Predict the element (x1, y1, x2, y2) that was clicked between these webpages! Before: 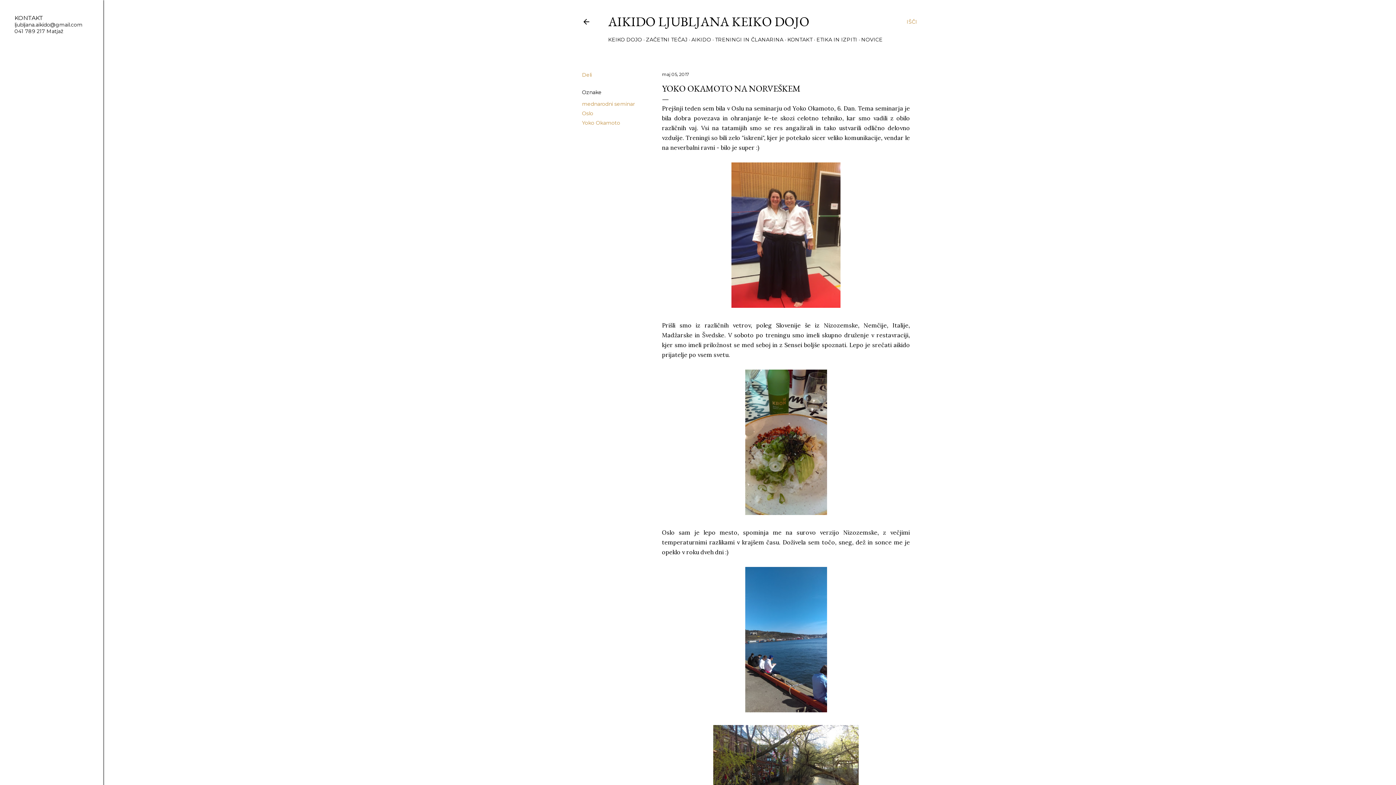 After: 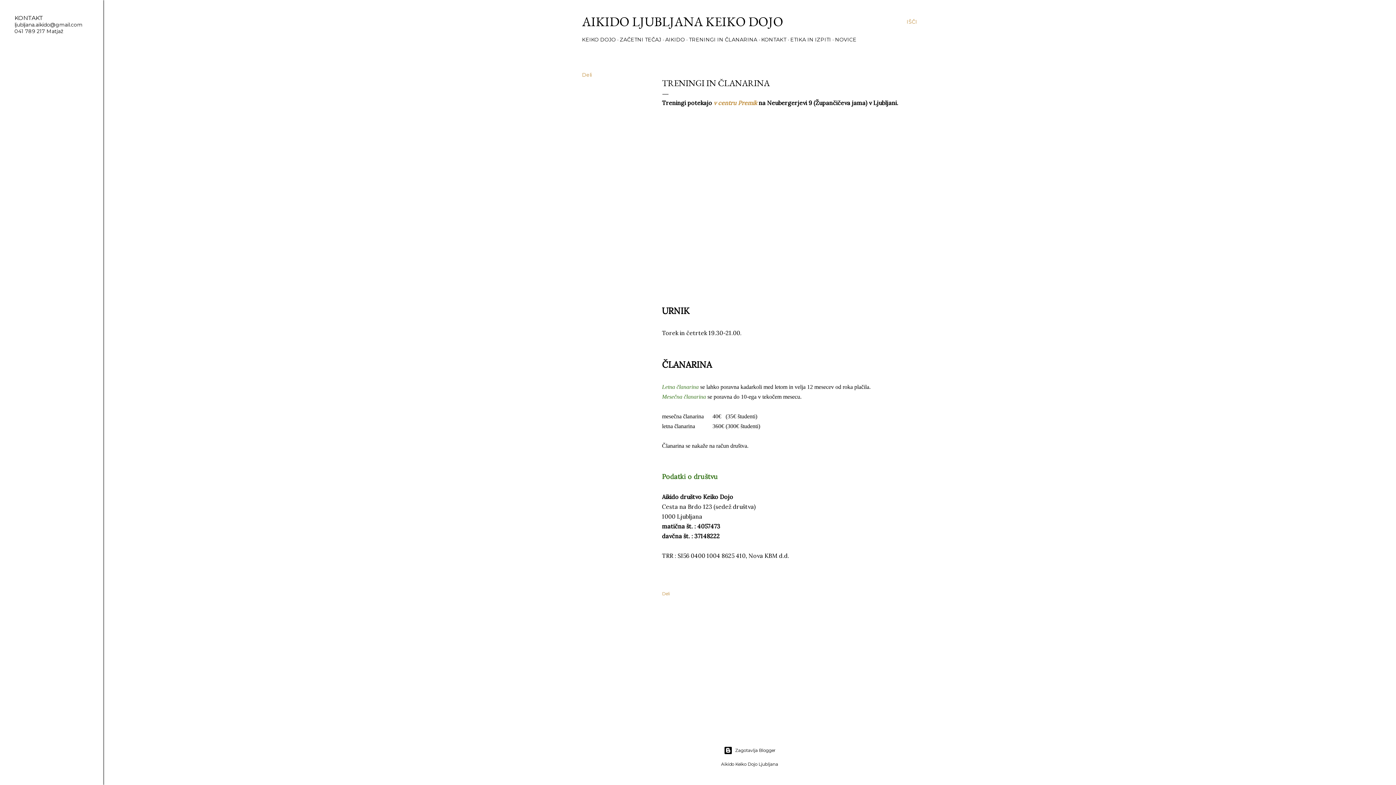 Action: bbox: (715, 36, 783, 42) label: TRENINGI IN ČLANARINA